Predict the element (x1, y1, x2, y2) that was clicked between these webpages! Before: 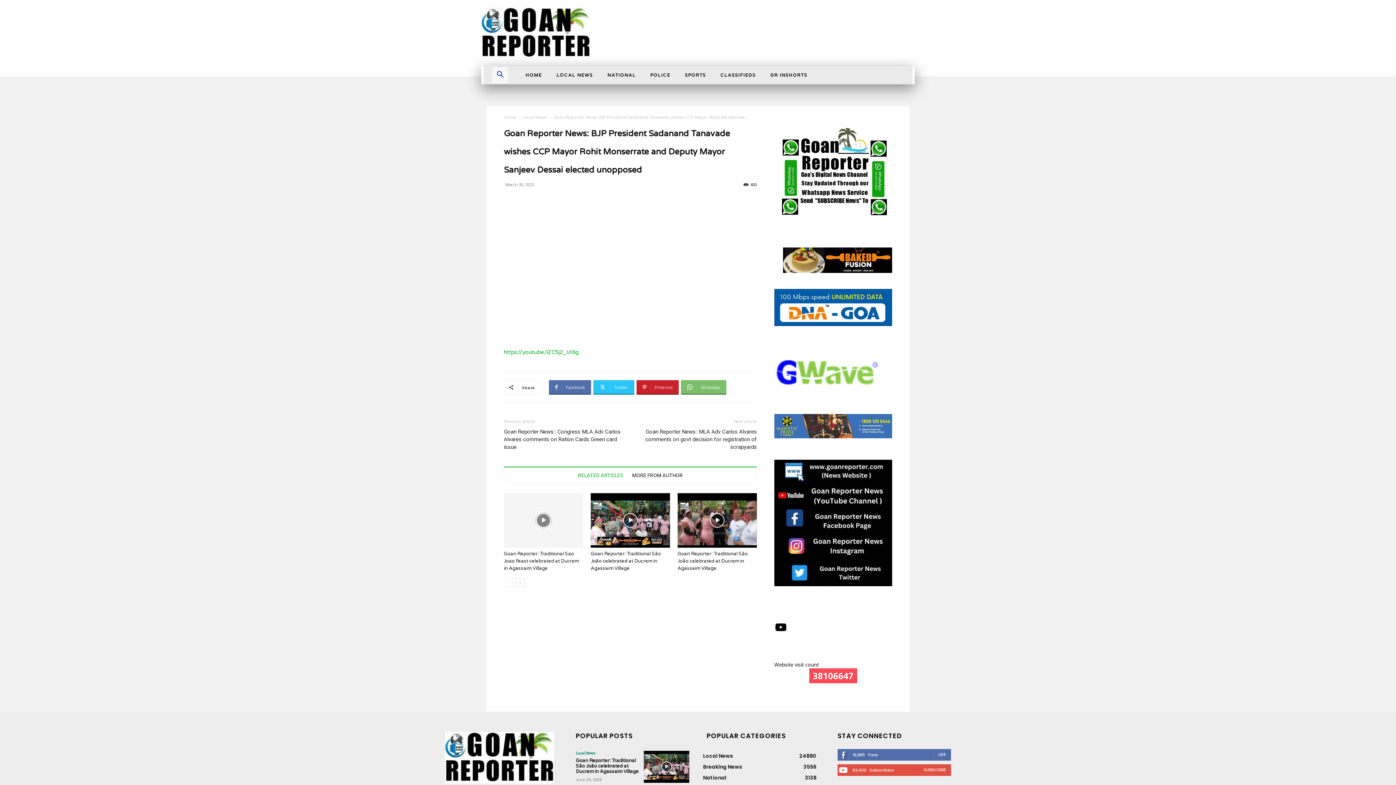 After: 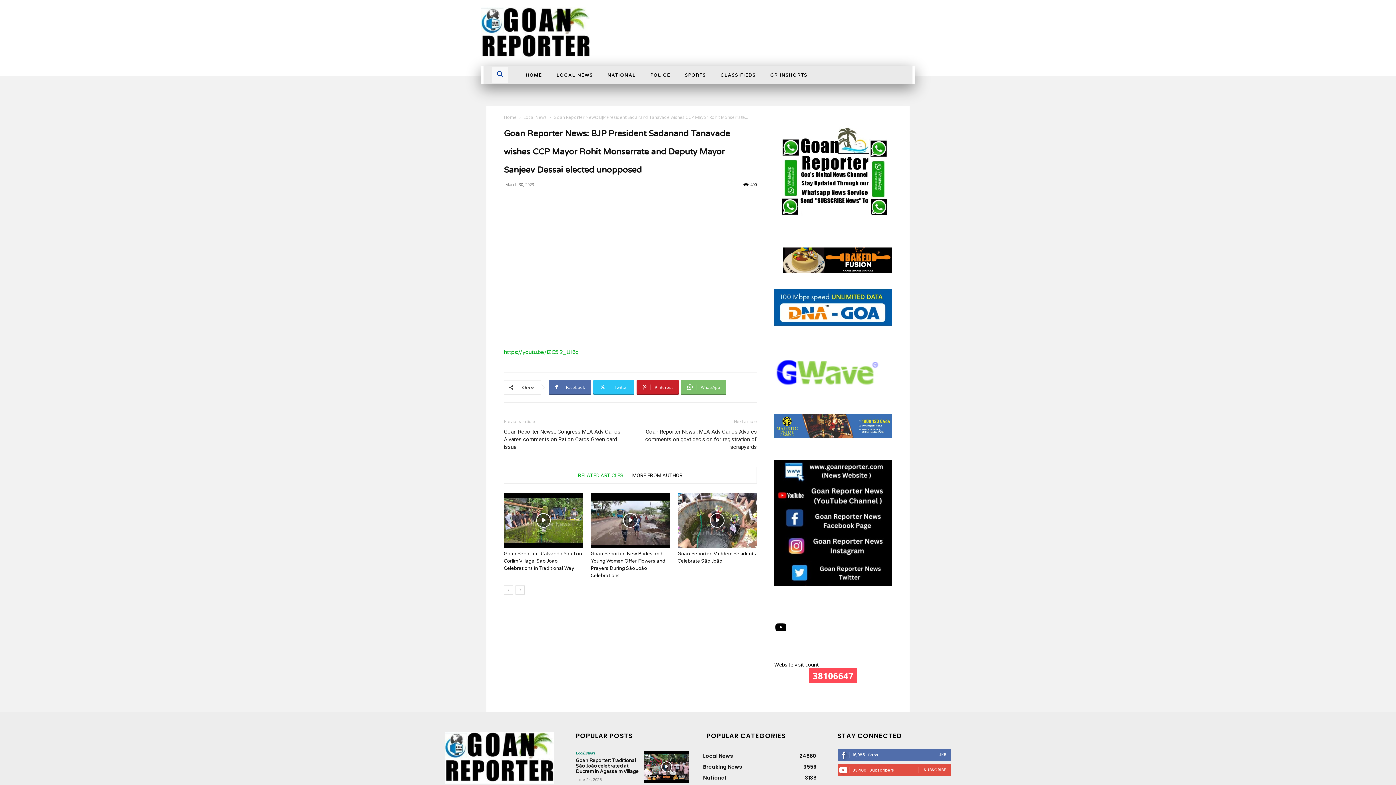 Action: label: next-page bbox: (515, 578, 524, 587)